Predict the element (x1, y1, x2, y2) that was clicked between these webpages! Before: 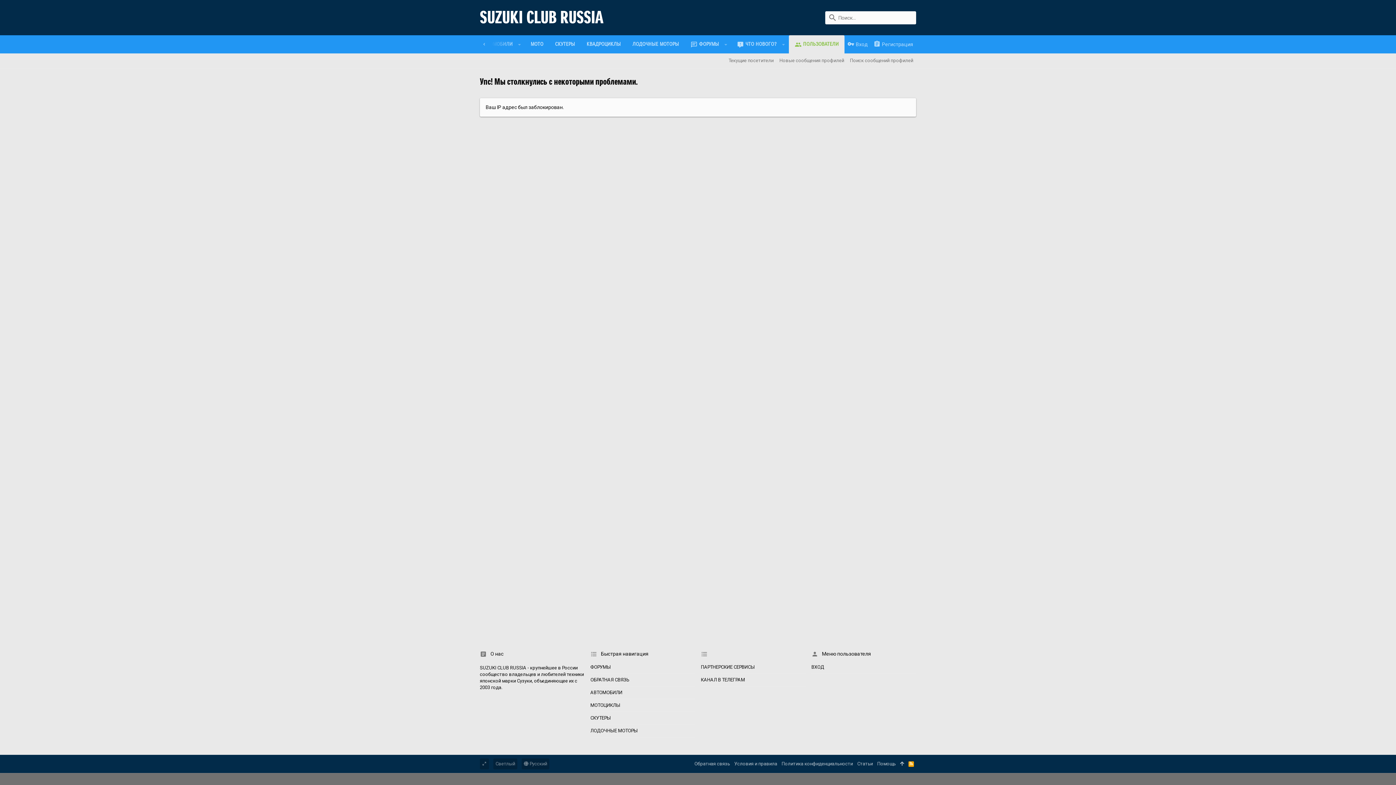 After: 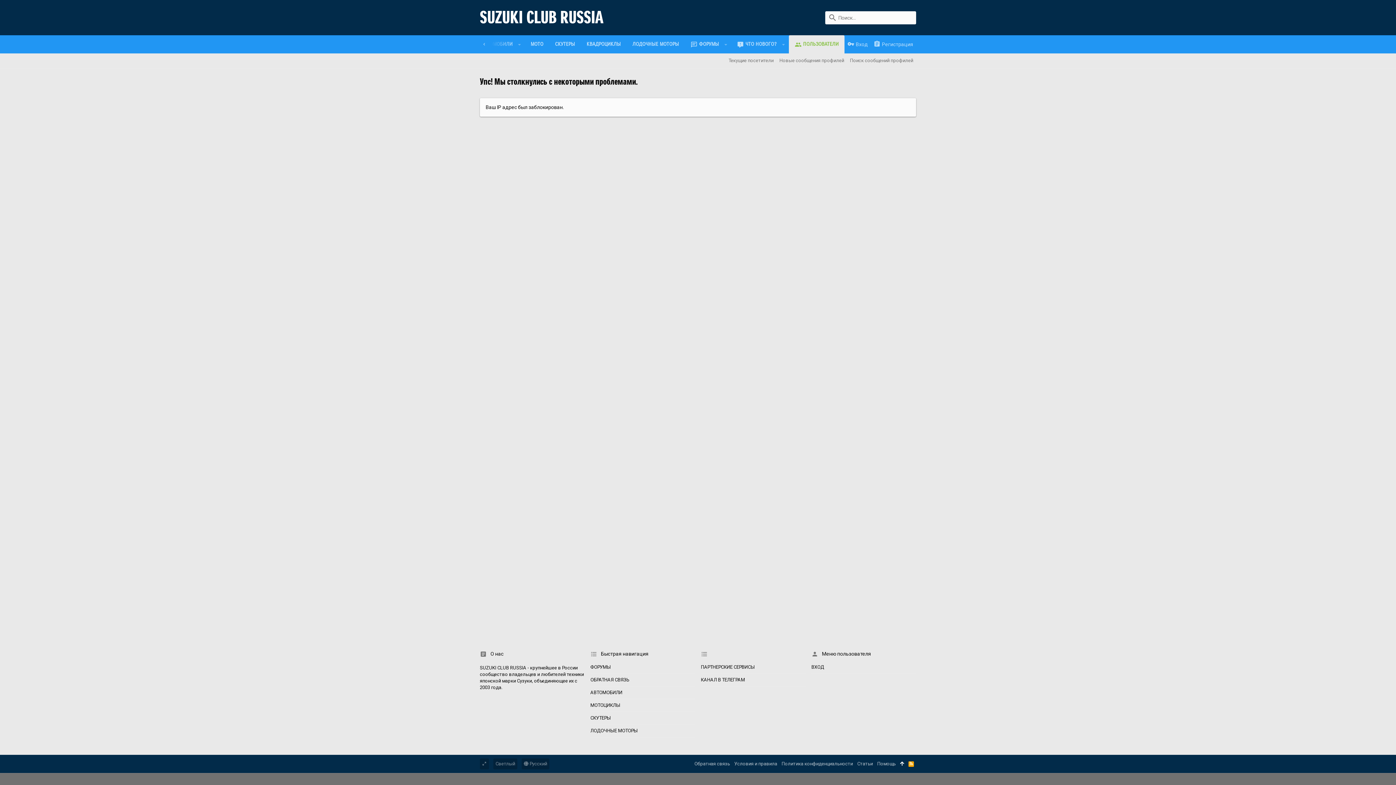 Action: bbox: (898, 758, 906, 769)